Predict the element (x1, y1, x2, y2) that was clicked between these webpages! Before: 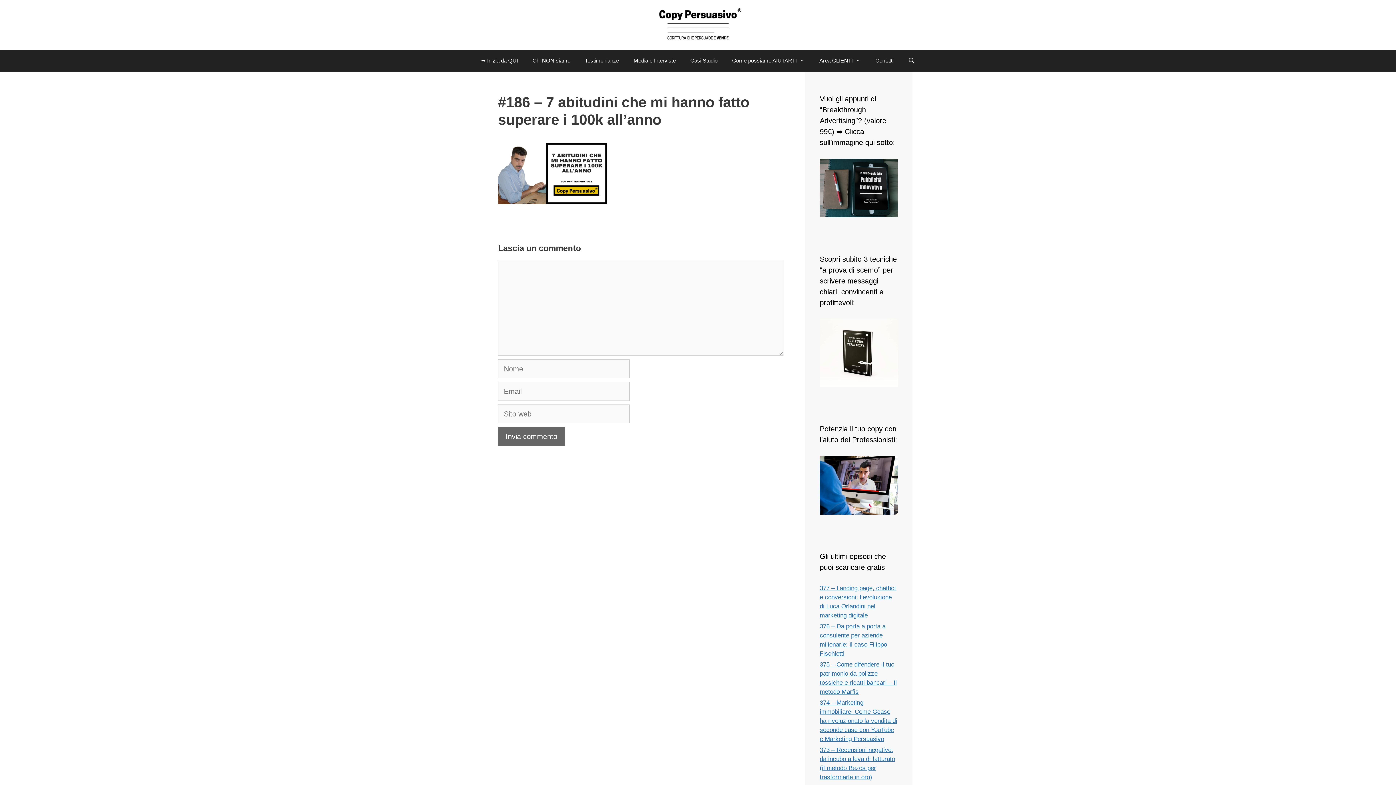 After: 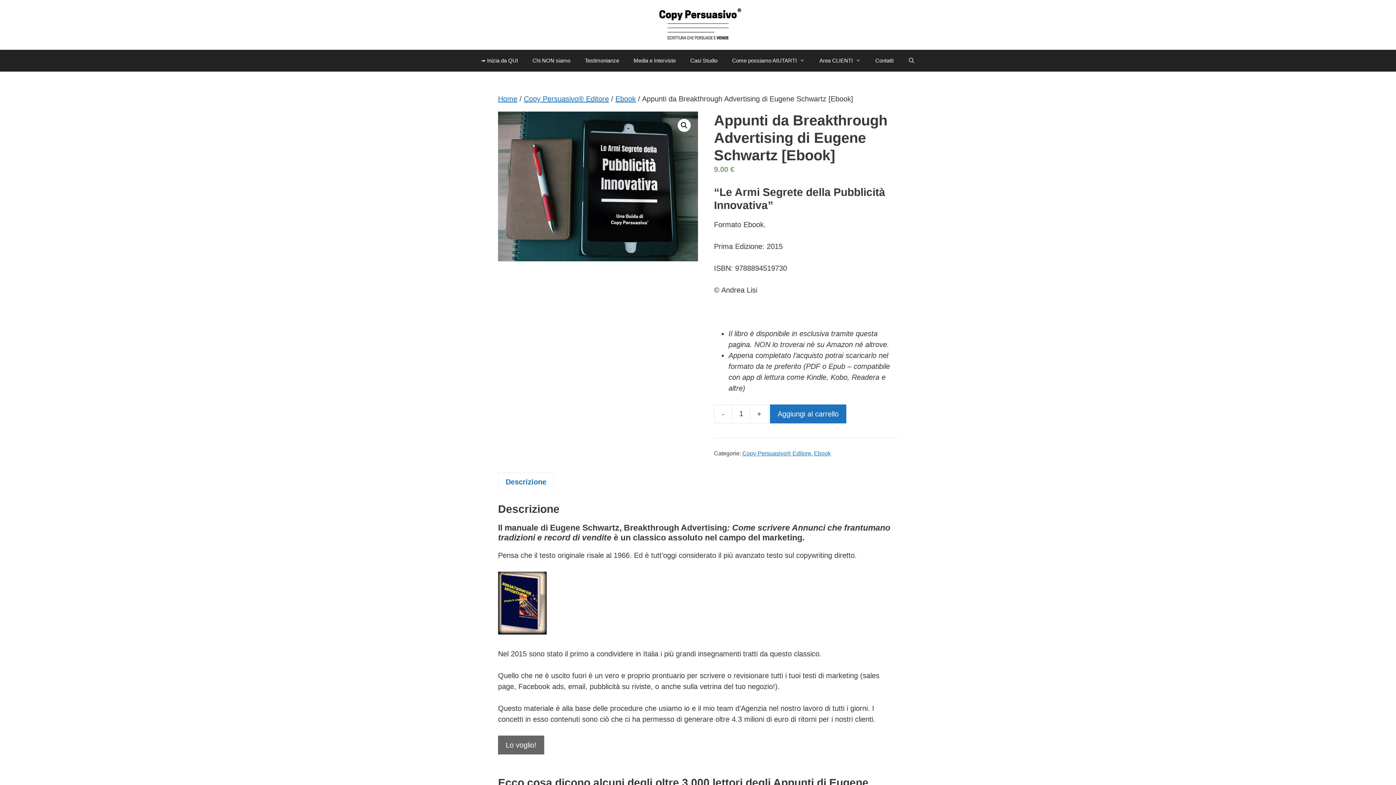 Action: bbox: (820, 158, 898, 217)